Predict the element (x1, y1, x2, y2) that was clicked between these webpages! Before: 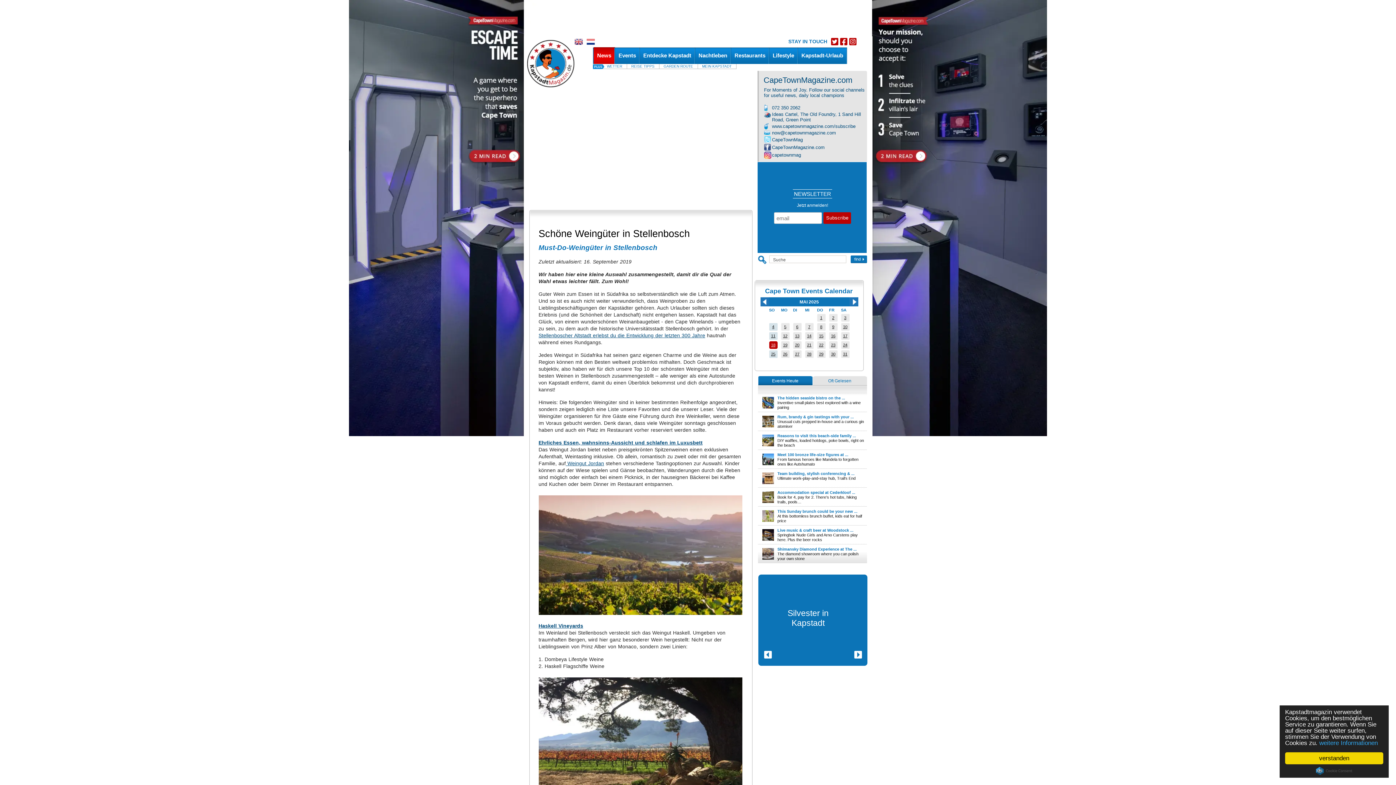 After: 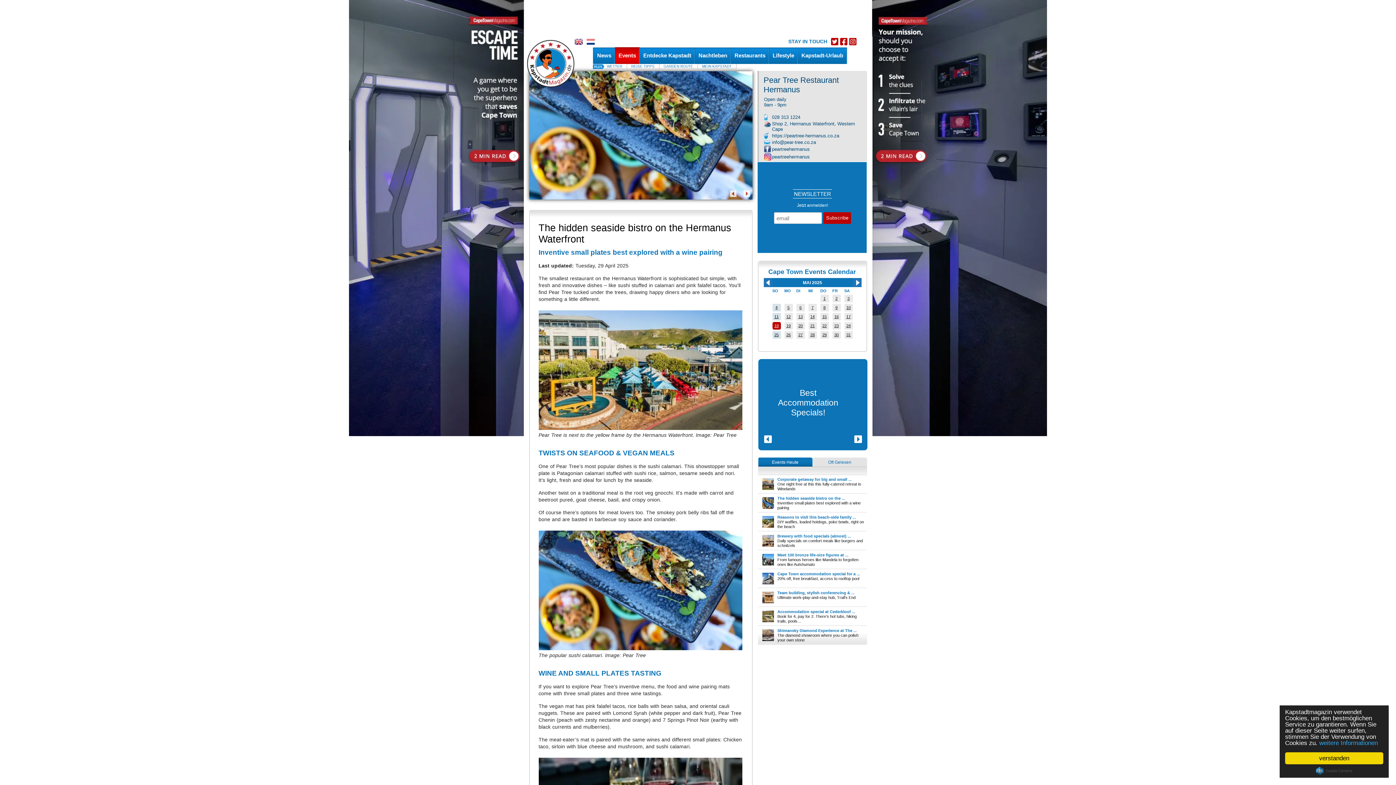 Action: label: The hidden seaside bistro on the ... bbox: (777, 396, 845, 400)